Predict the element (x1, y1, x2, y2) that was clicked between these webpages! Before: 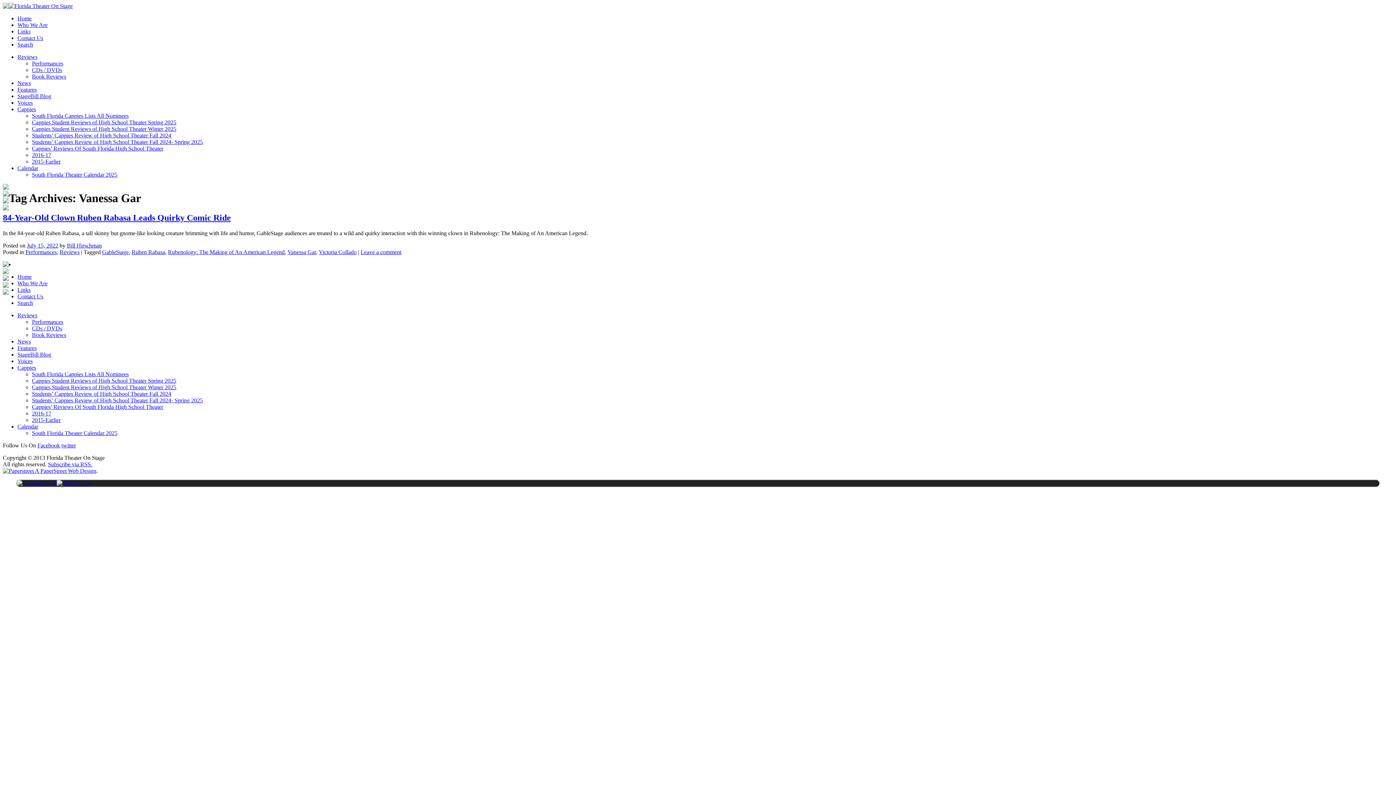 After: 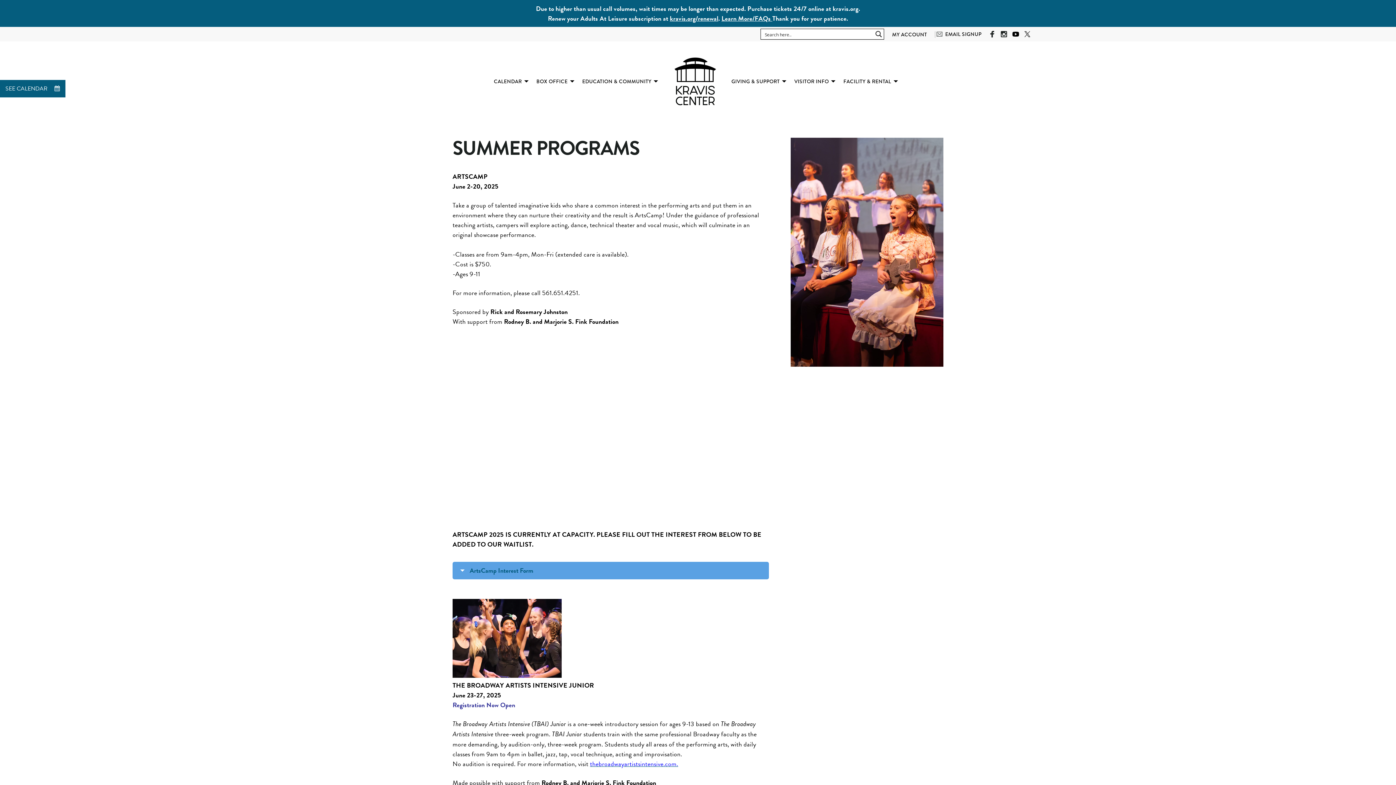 Action: bbox: (2, 3, 8, 9)